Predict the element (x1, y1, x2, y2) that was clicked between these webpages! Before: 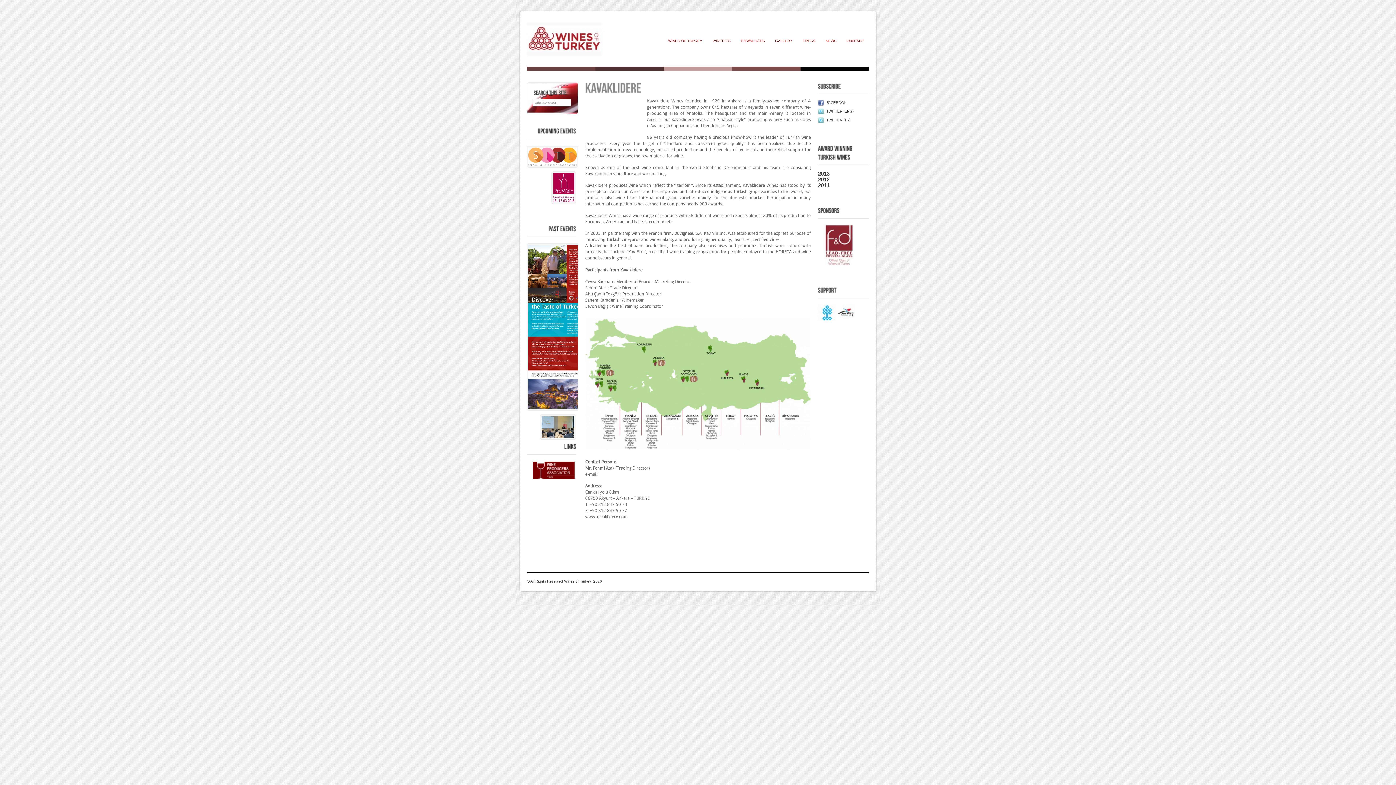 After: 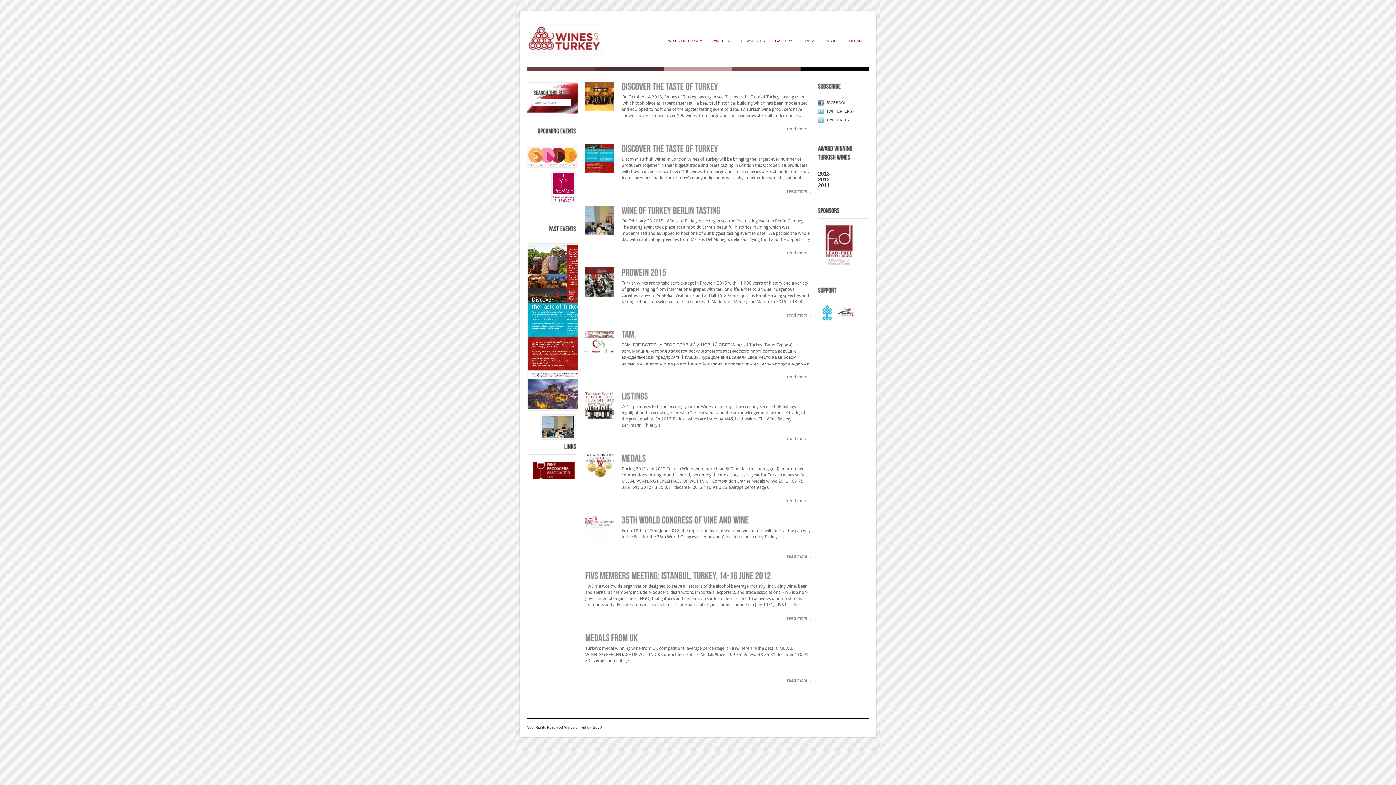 Action: label: NEWS bbox: (820, 34, 841, 48)